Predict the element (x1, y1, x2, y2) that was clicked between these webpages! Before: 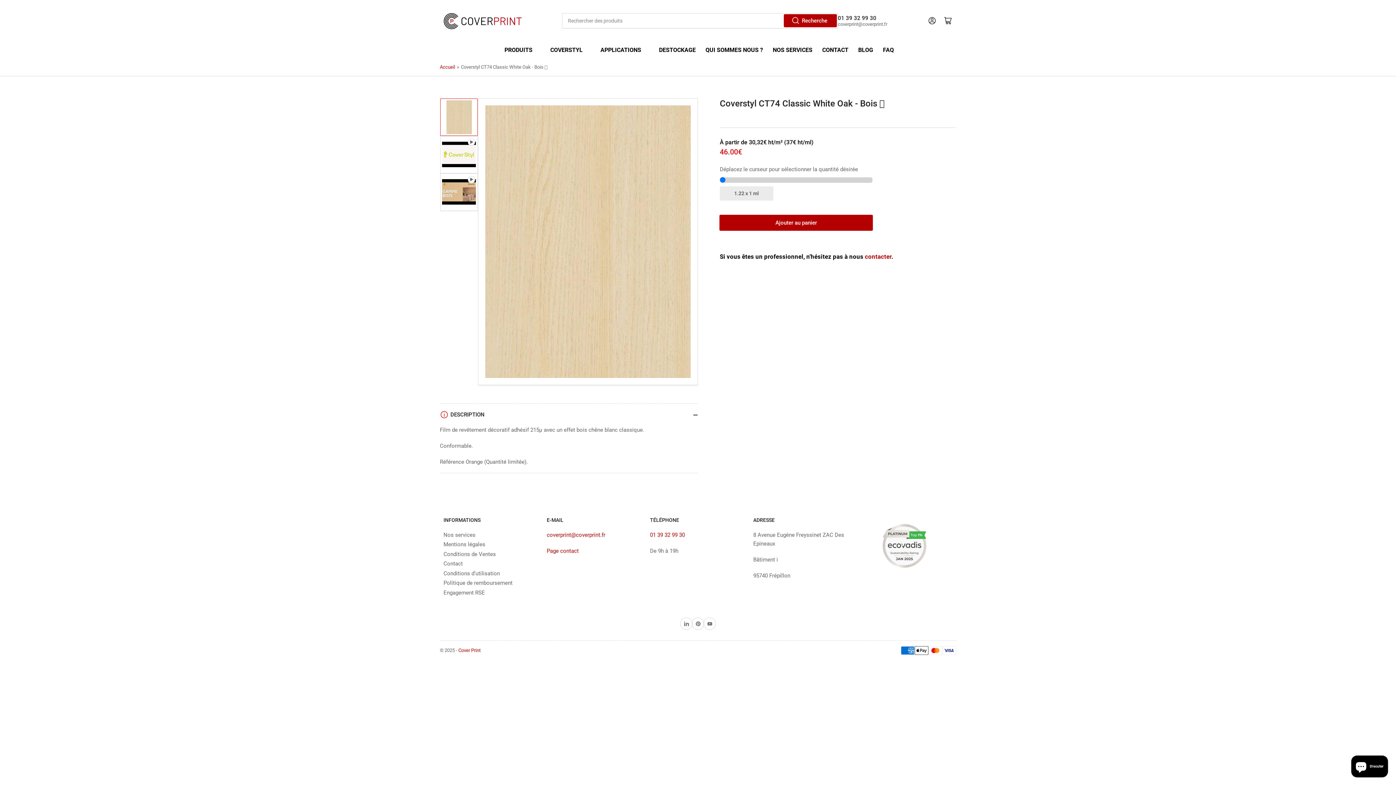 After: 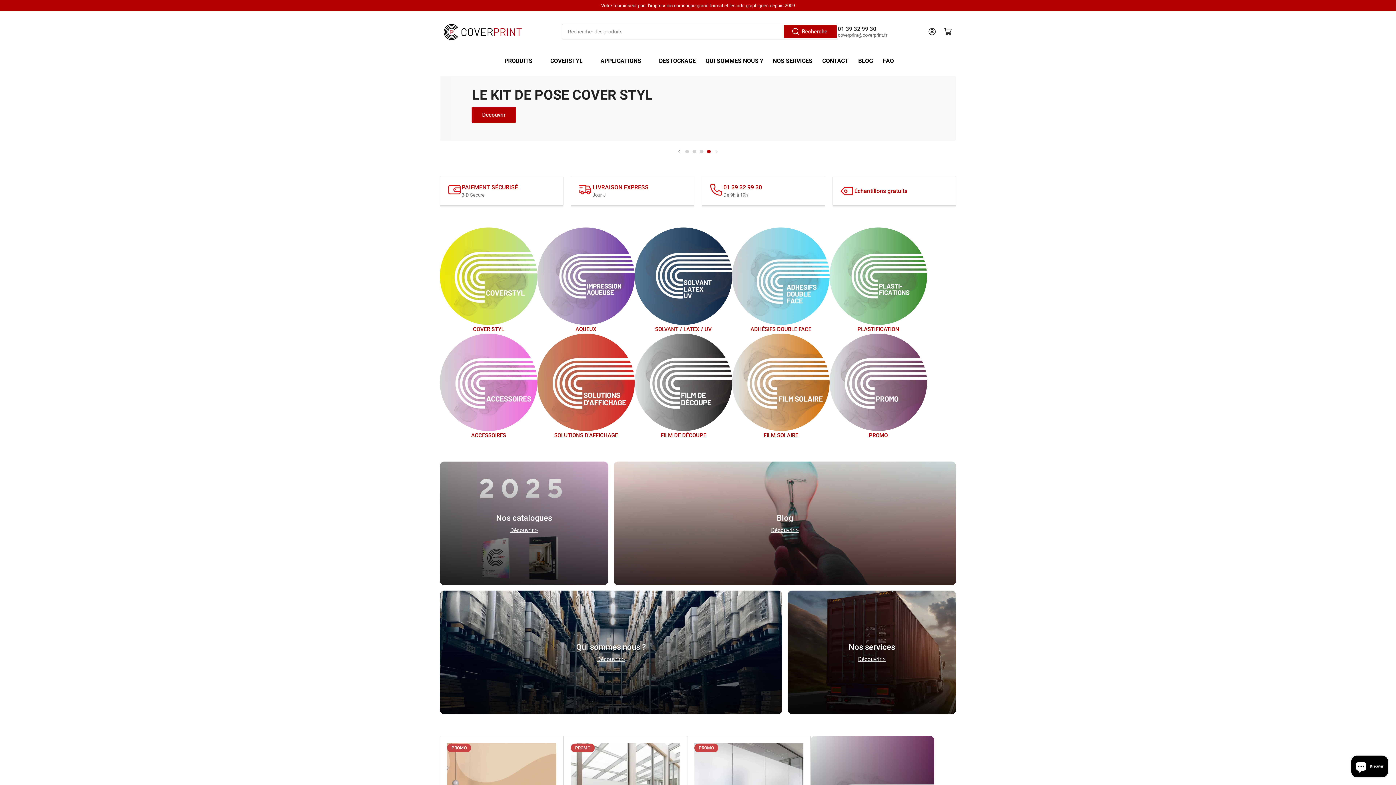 Action: label: Cover Print bbox: (458, 648, 480, 653)